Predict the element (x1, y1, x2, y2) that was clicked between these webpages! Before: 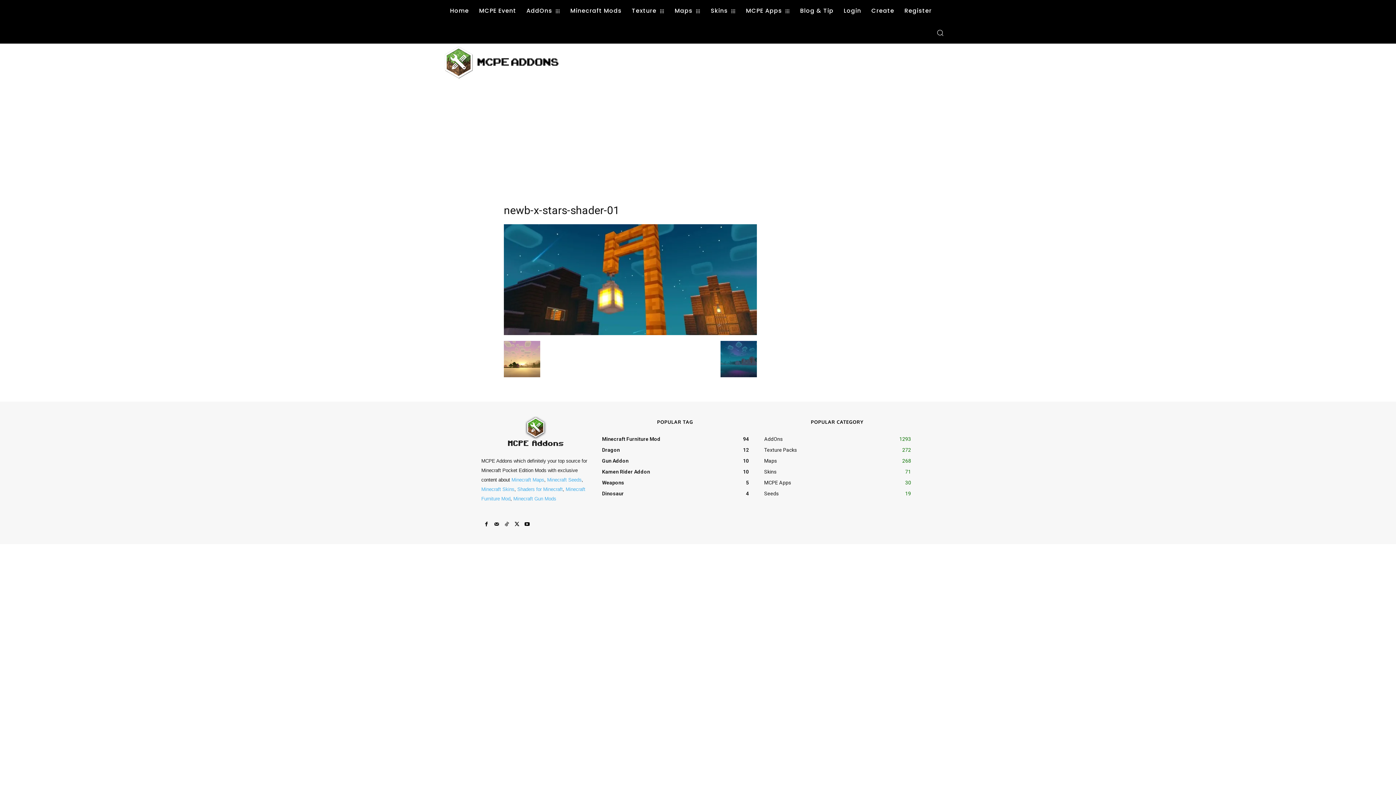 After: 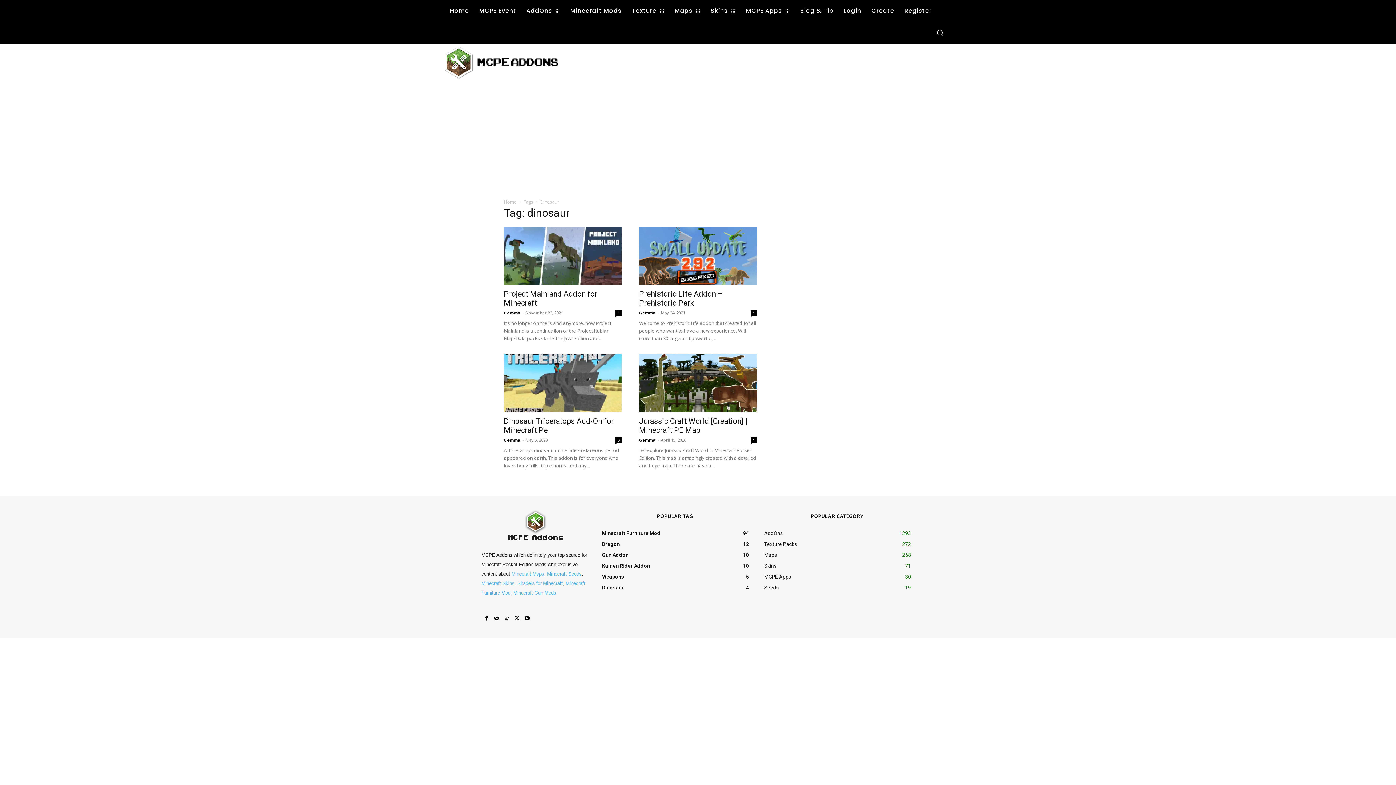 Action: bbox: (597, 488, 752, 499) label: Dinosaur
4